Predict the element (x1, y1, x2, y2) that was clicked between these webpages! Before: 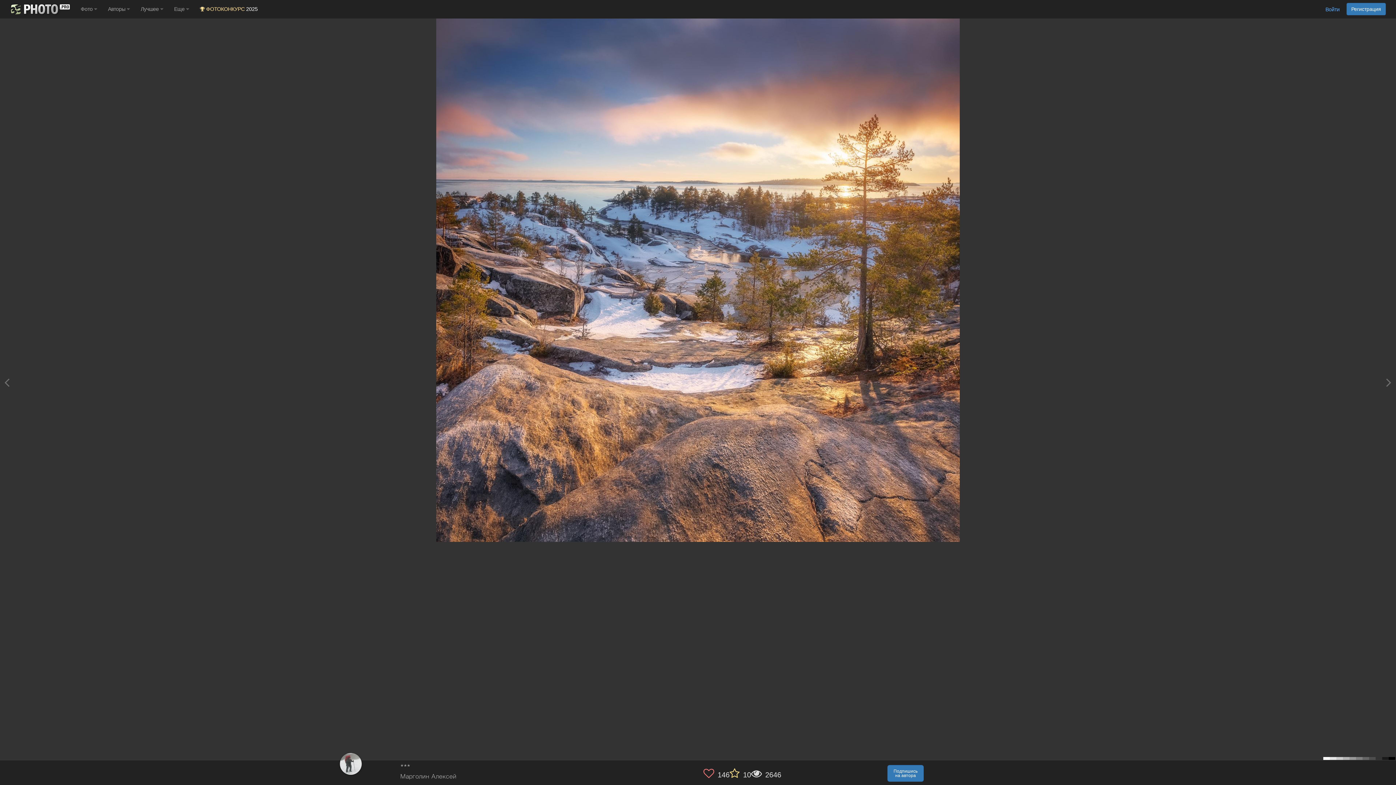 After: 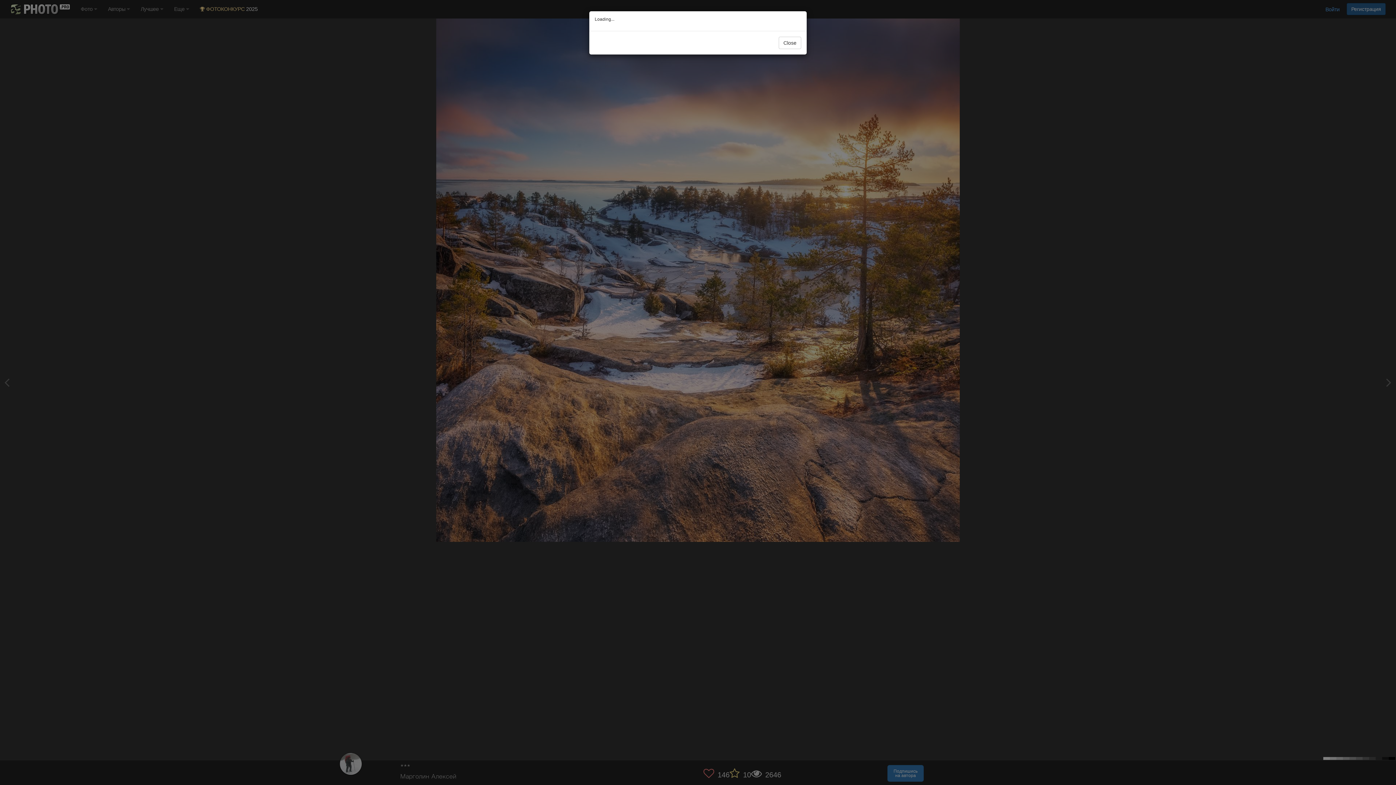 Action: bbox: (1346, 2, 1386, 15) label: Регистрация